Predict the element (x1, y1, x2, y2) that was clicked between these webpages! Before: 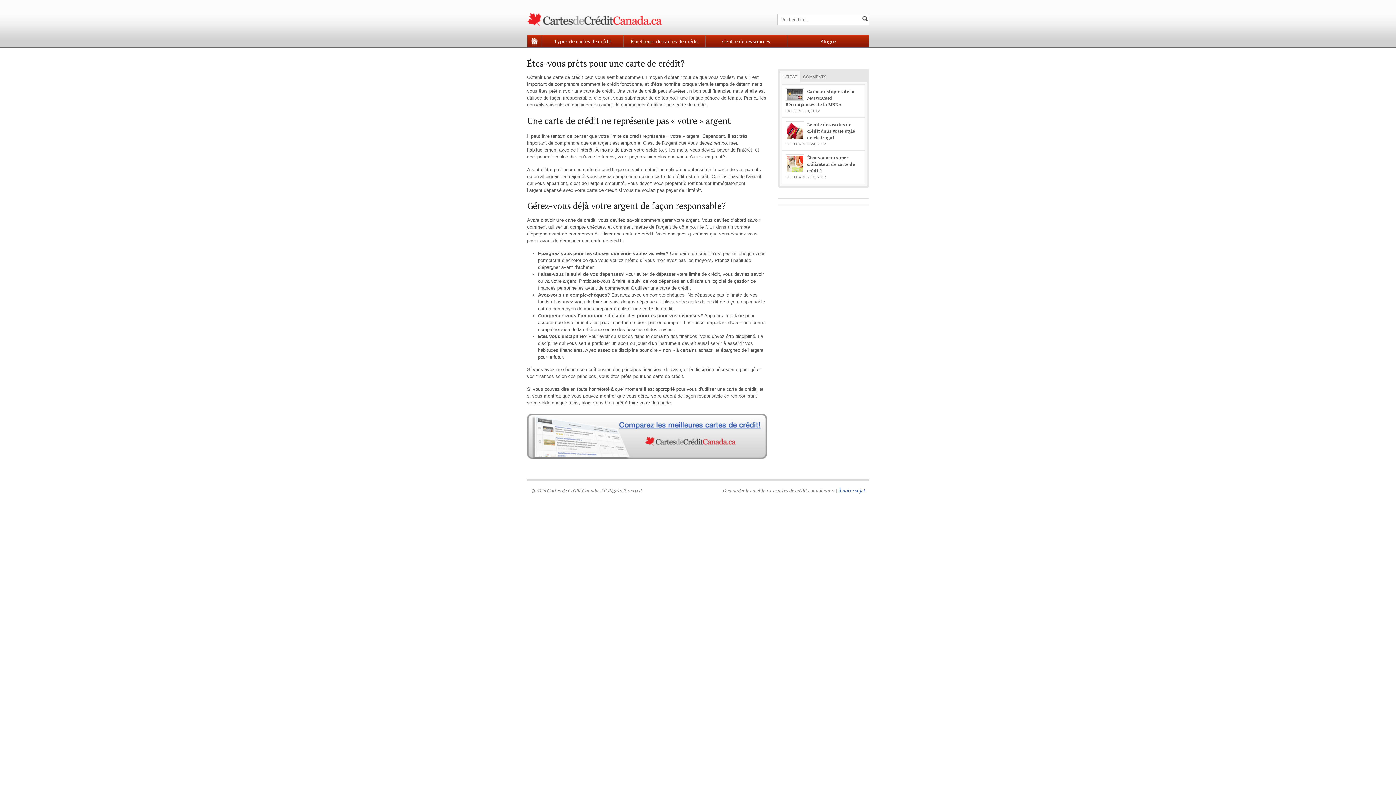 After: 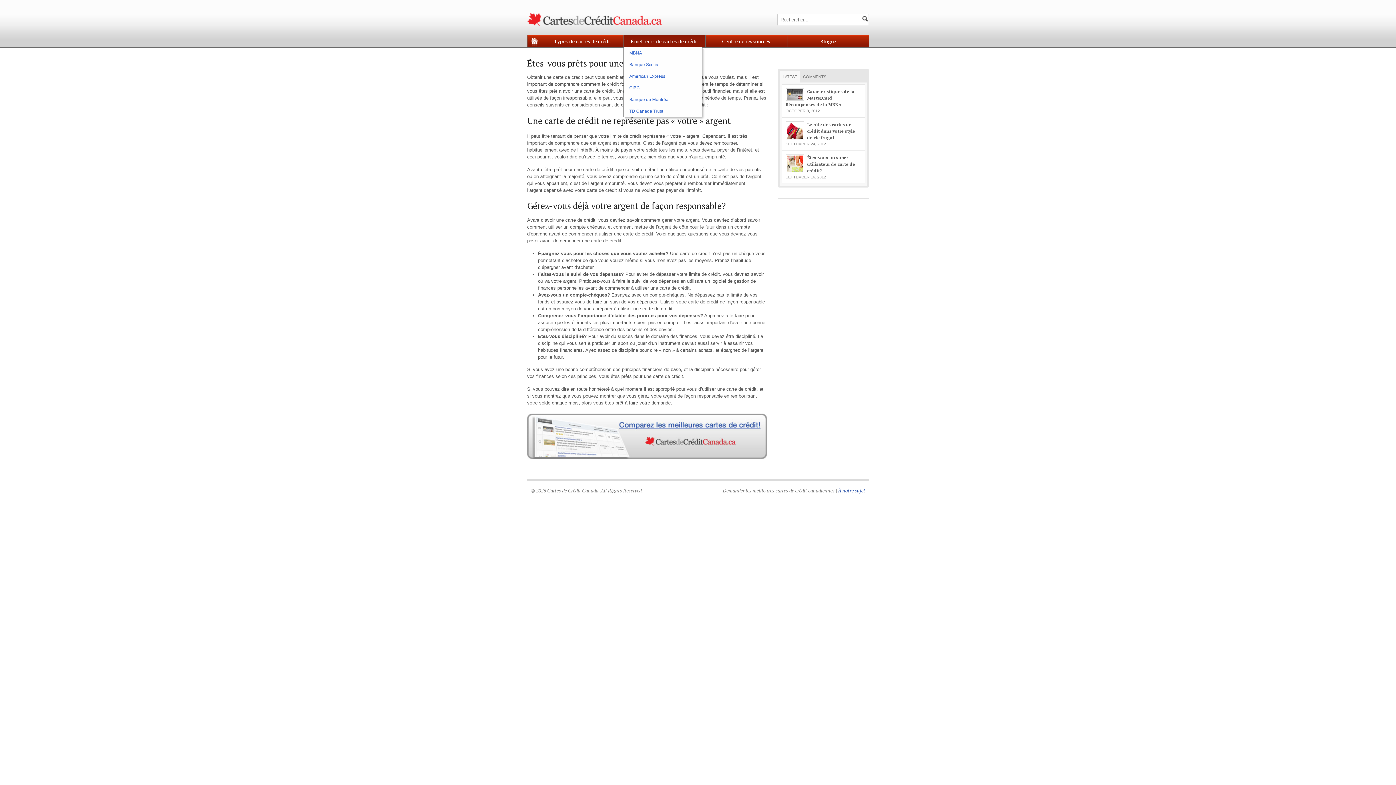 Action: label: Émetteurs de cartes de crédit bbox: (627, 35, 701, 47)